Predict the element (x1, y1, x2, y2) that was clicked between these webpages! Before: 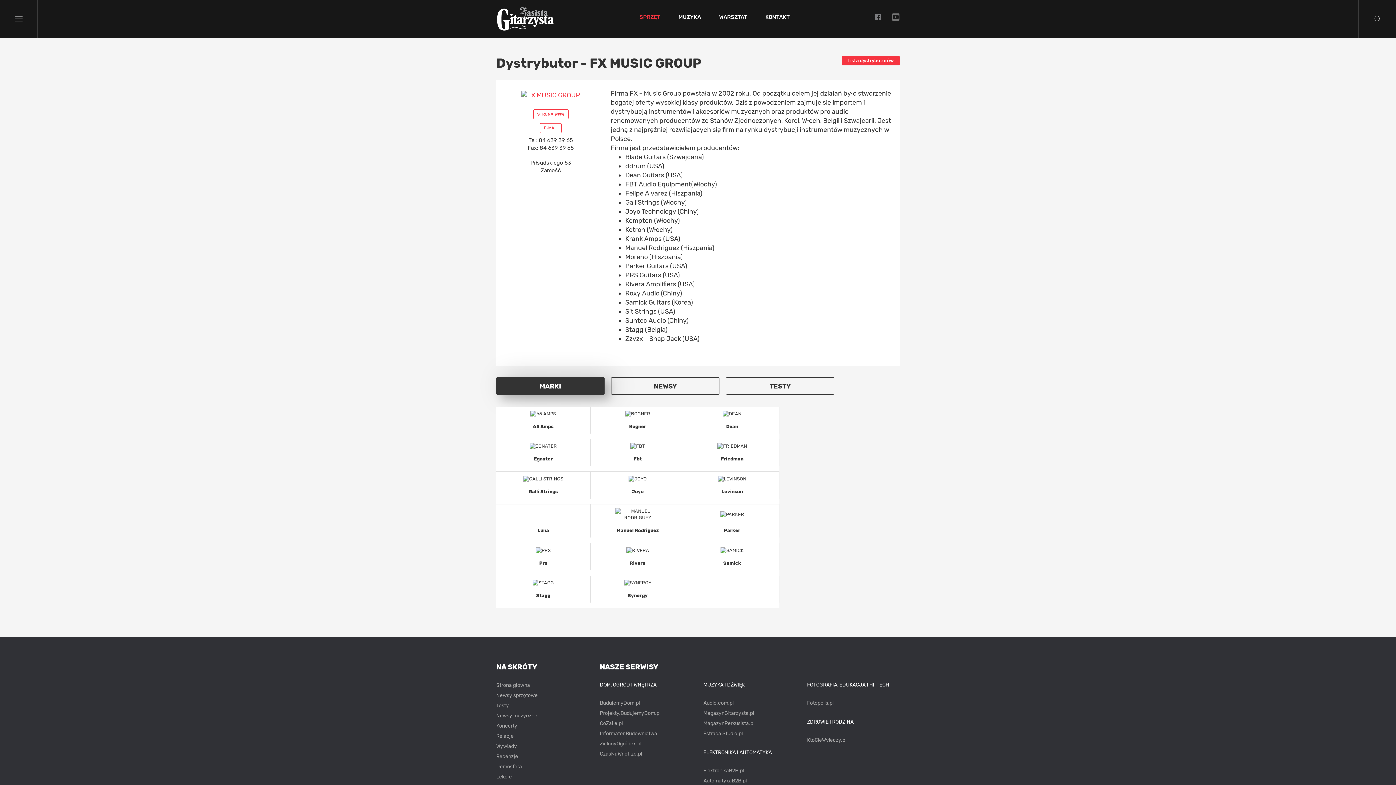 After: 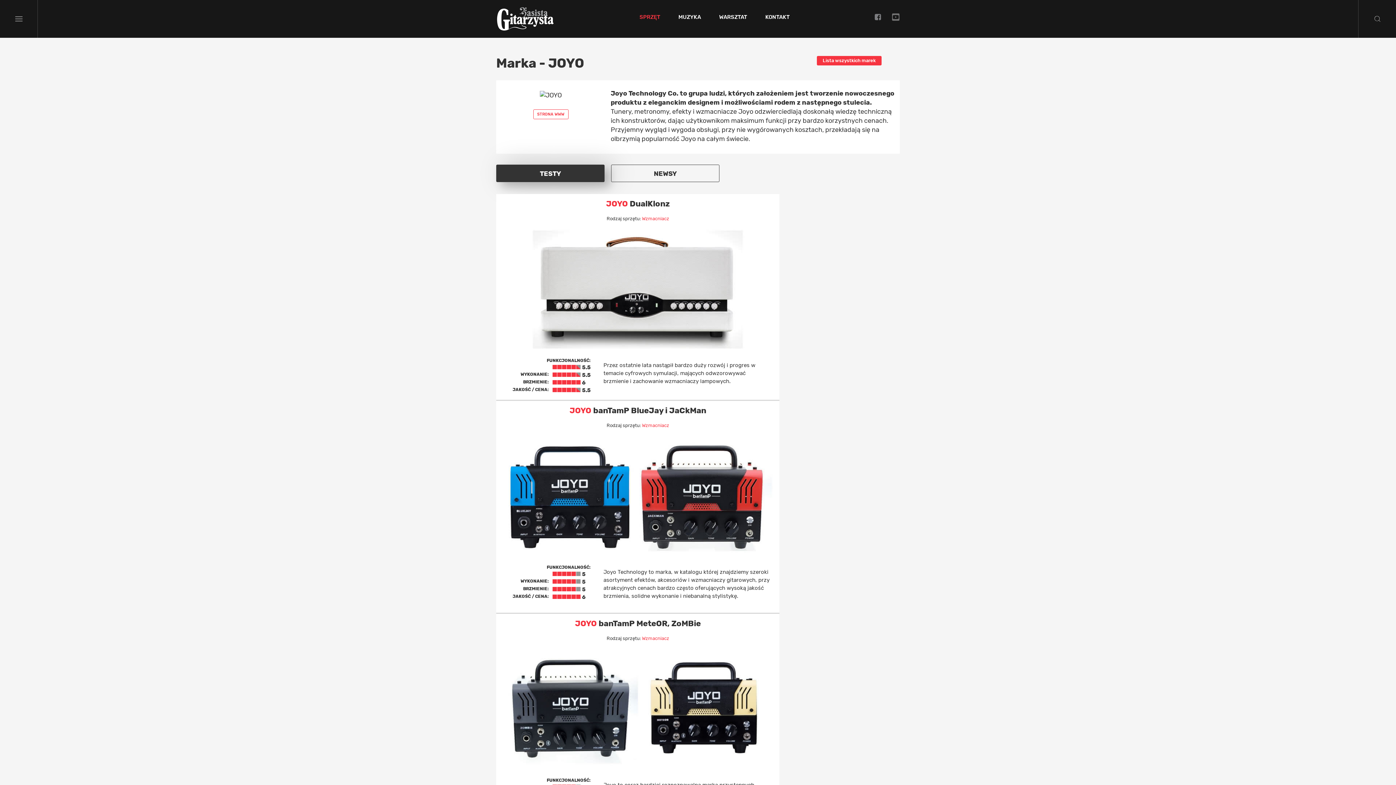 Action: bbox: (628, 475, 646, 482)